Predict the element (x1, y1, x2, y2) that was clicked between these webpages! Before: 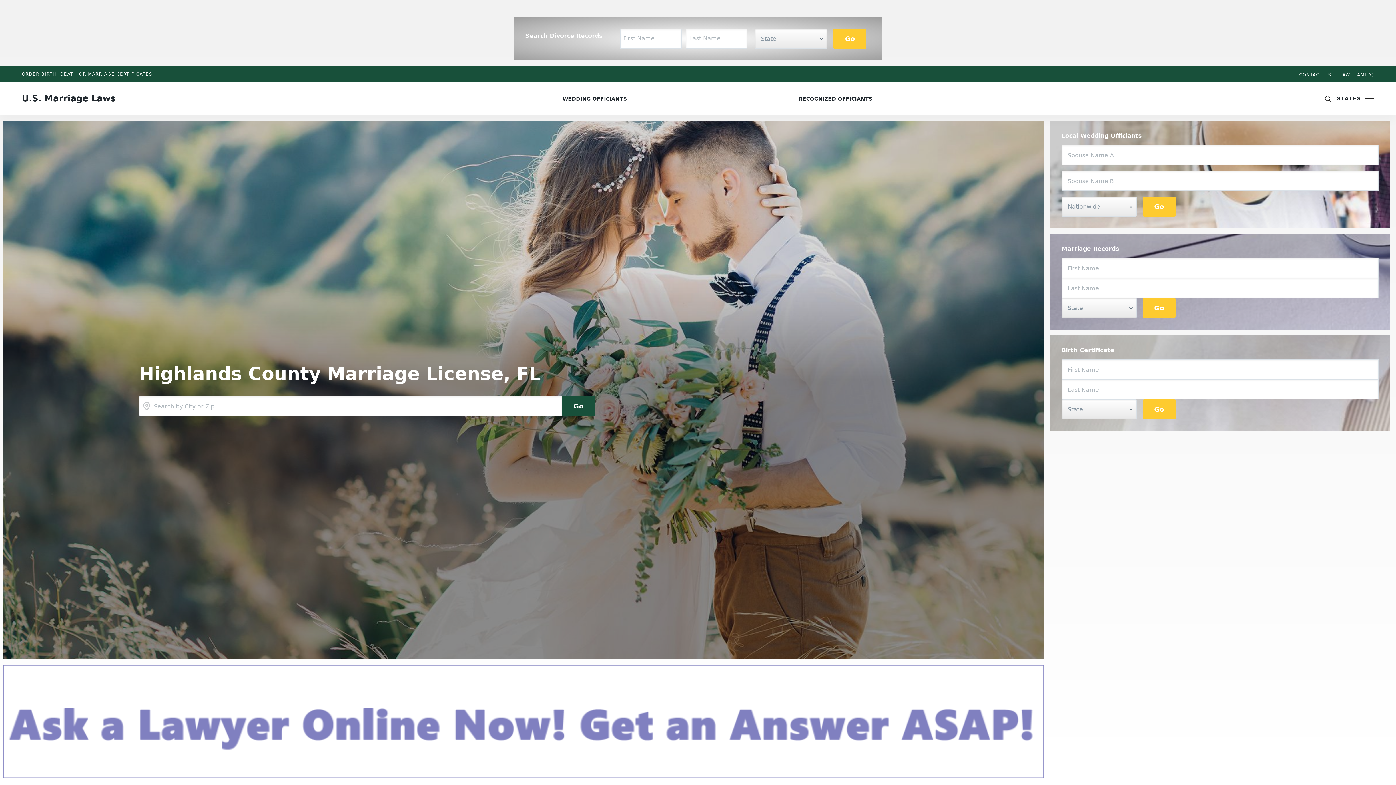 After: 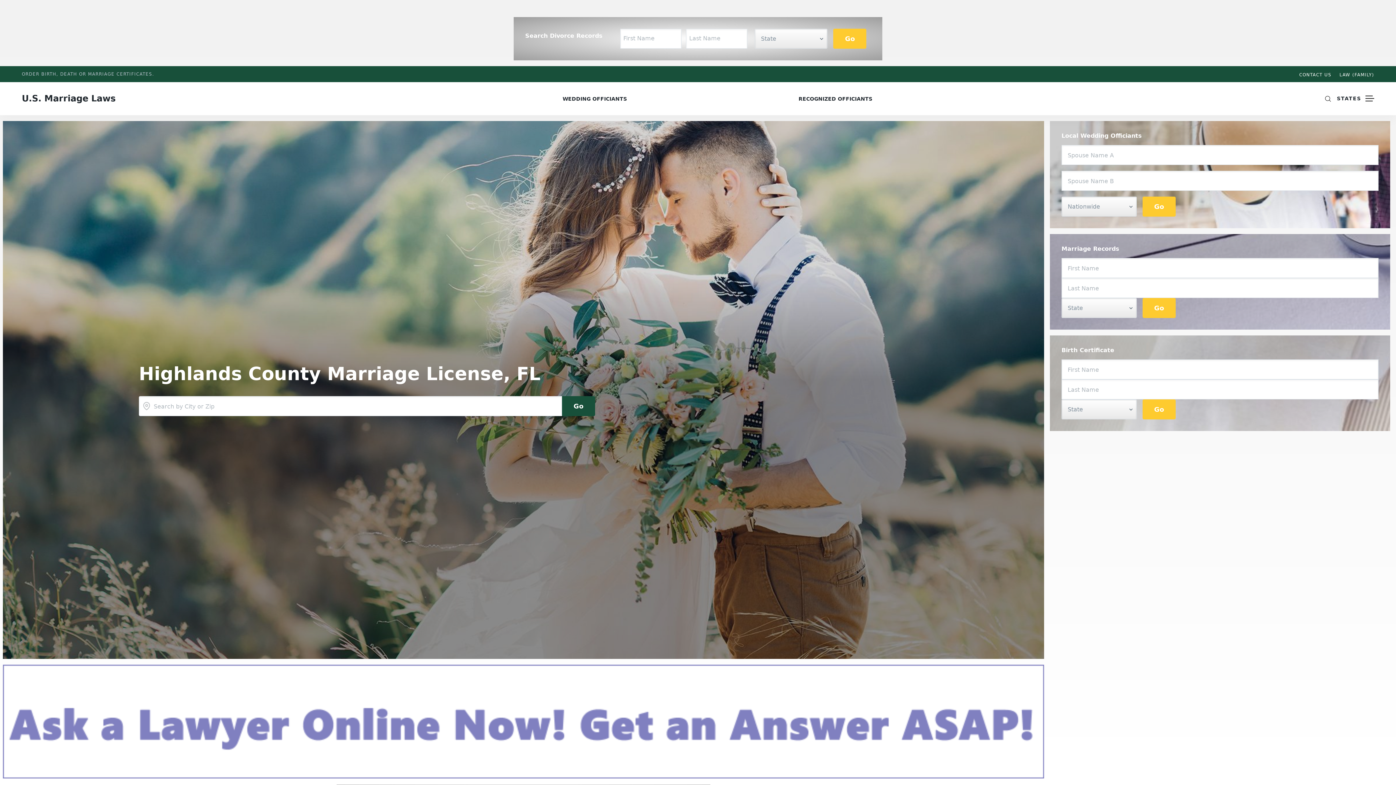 Action: bbox: (21, 71, 154, 76) label: ORDER BIRTH, DEATH OR MARRIAGE CERTIFICATES.